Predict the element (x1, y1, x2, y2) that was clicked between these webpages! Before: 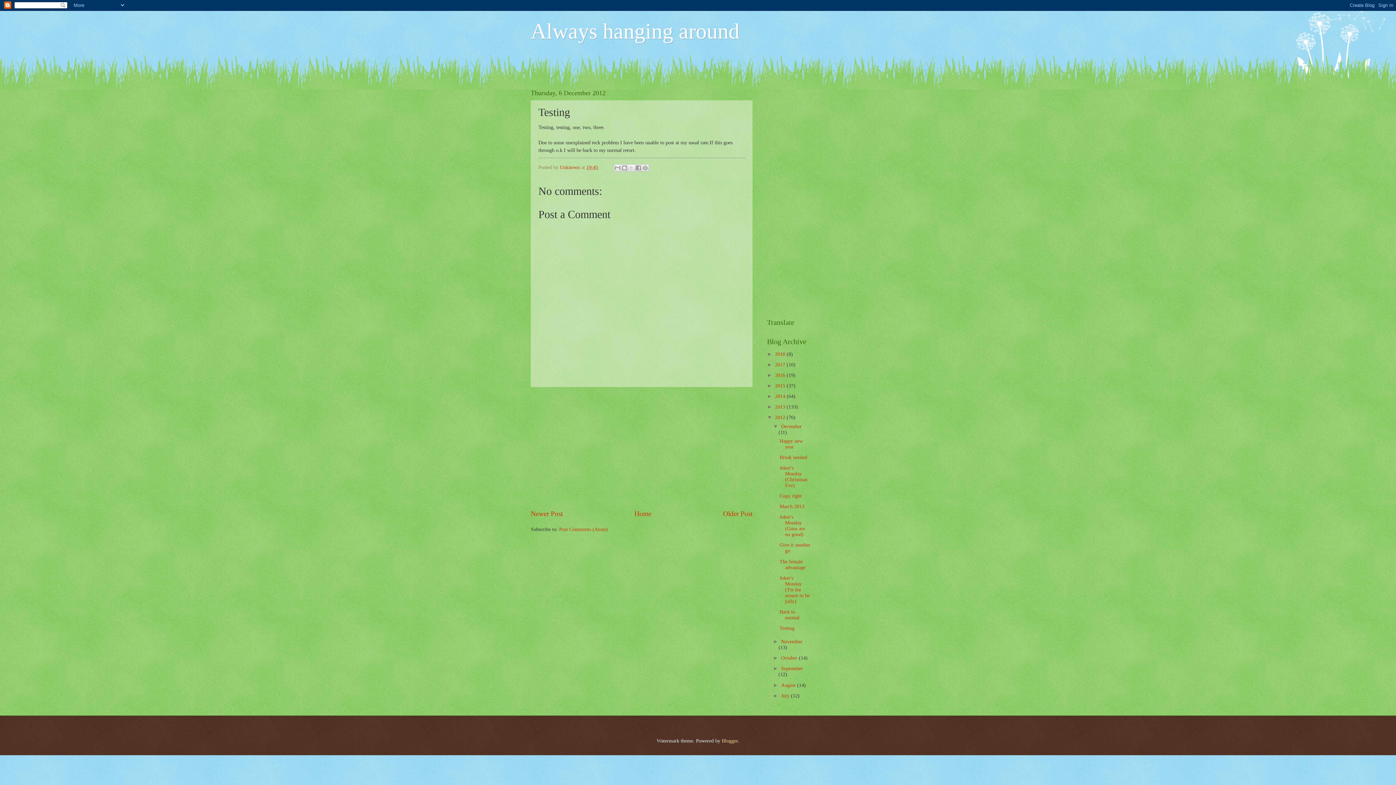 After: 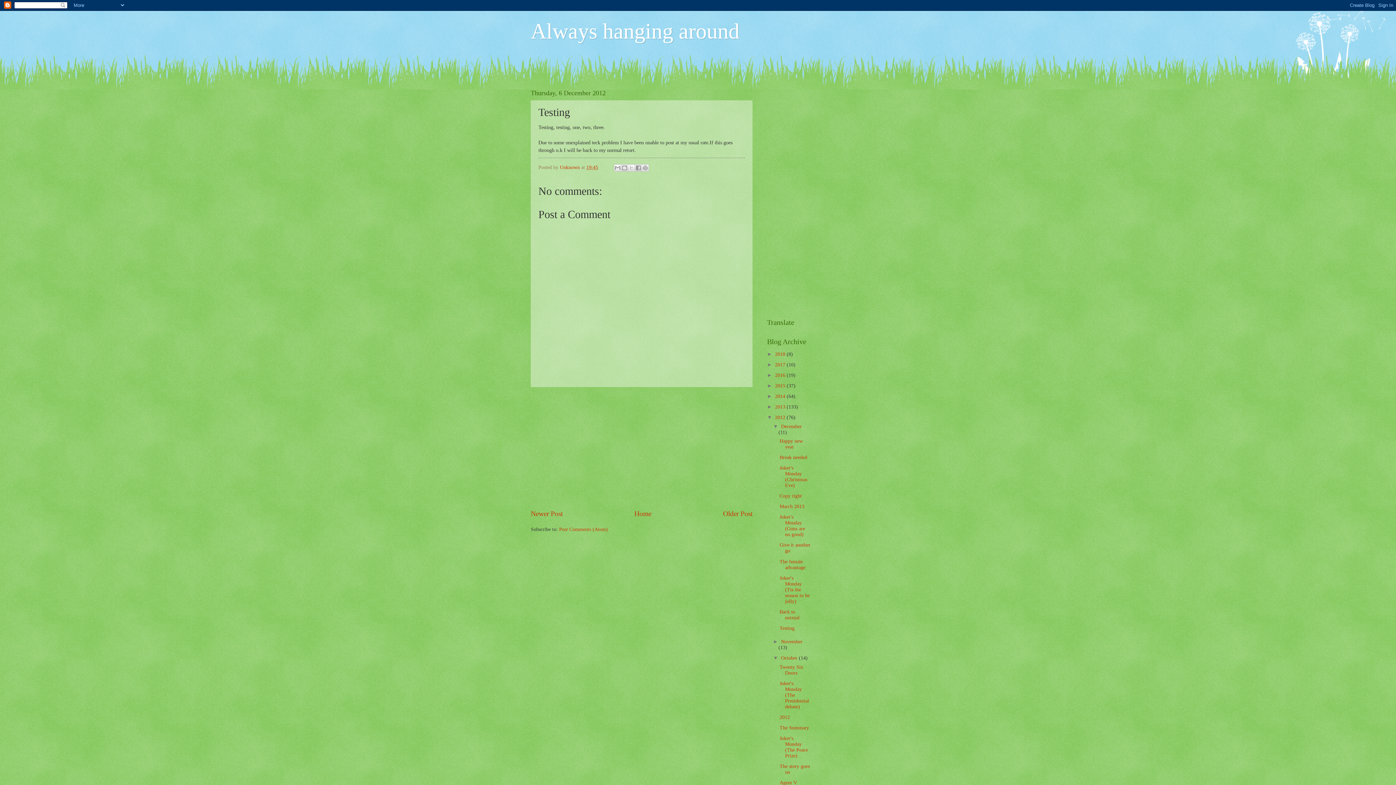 Action: label: ►   bbox: (773, 655, 781, 661)